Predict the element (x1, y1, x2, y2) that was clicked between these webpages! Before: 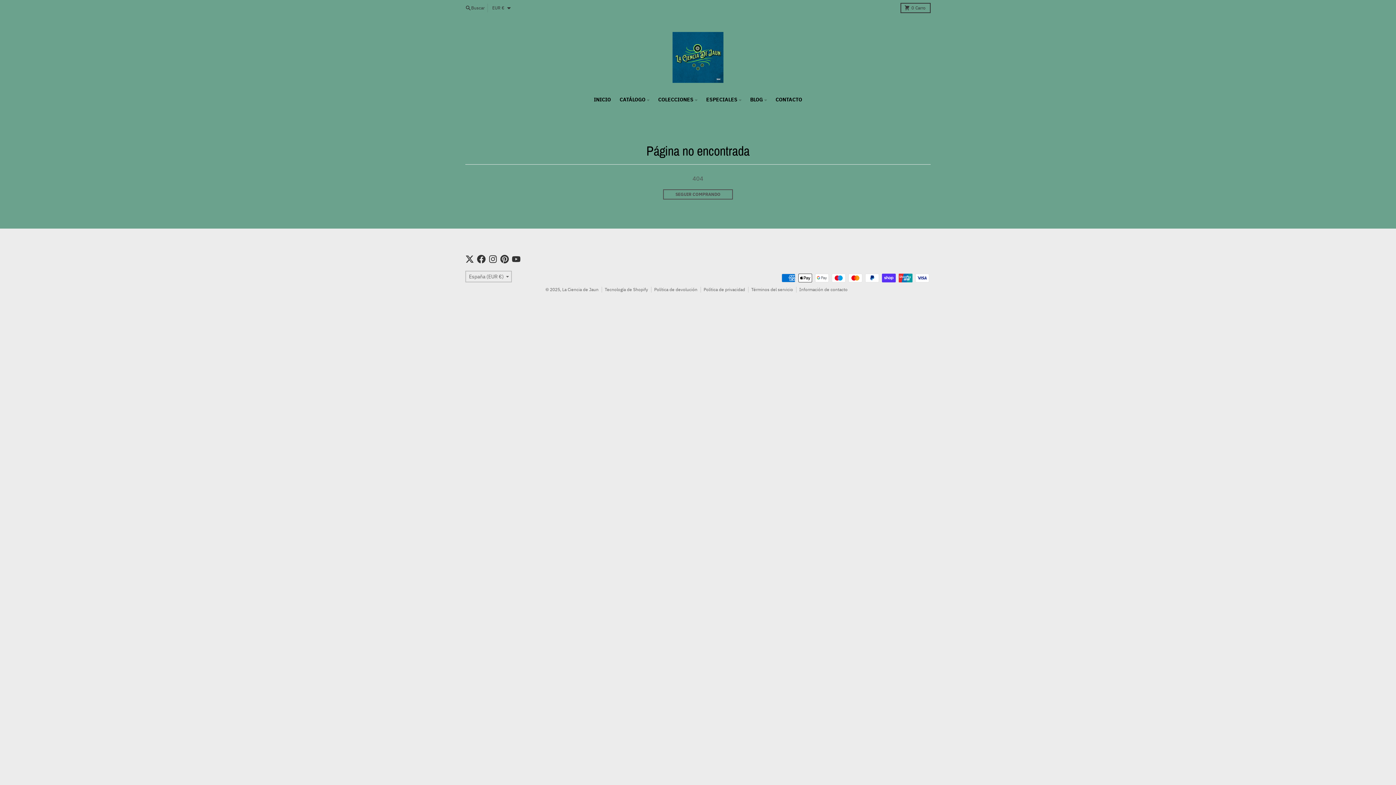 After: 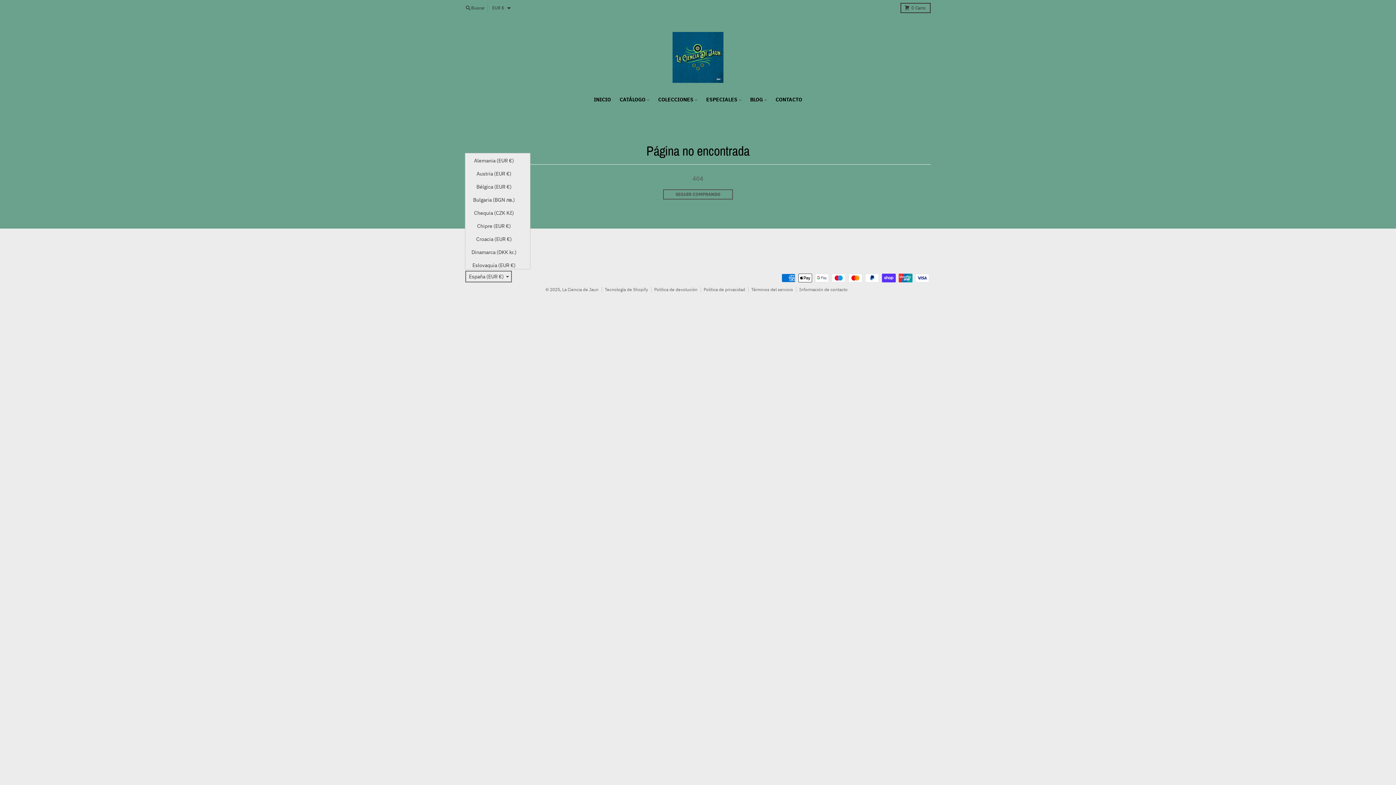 Action: bbox: (465, 270, 512, 282) label: España (EUR €)